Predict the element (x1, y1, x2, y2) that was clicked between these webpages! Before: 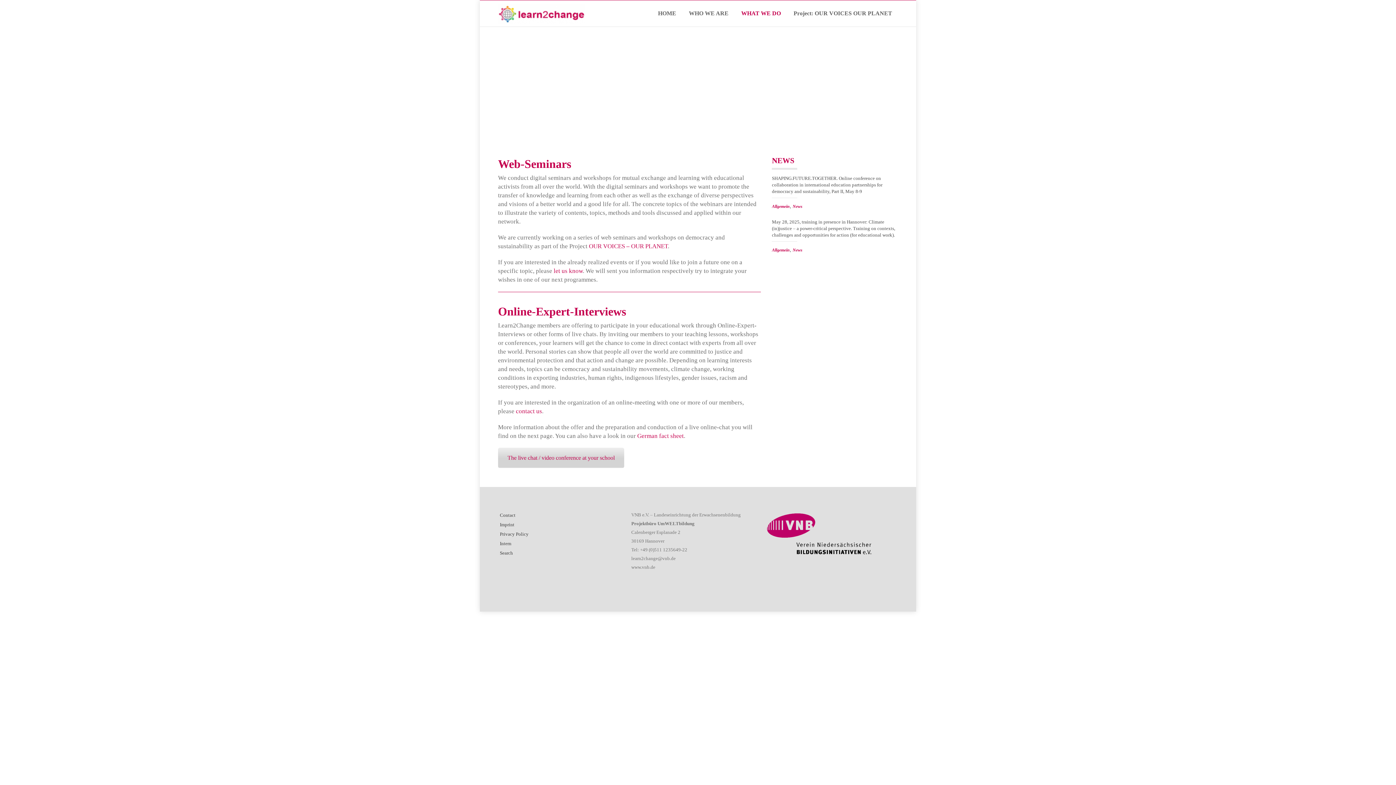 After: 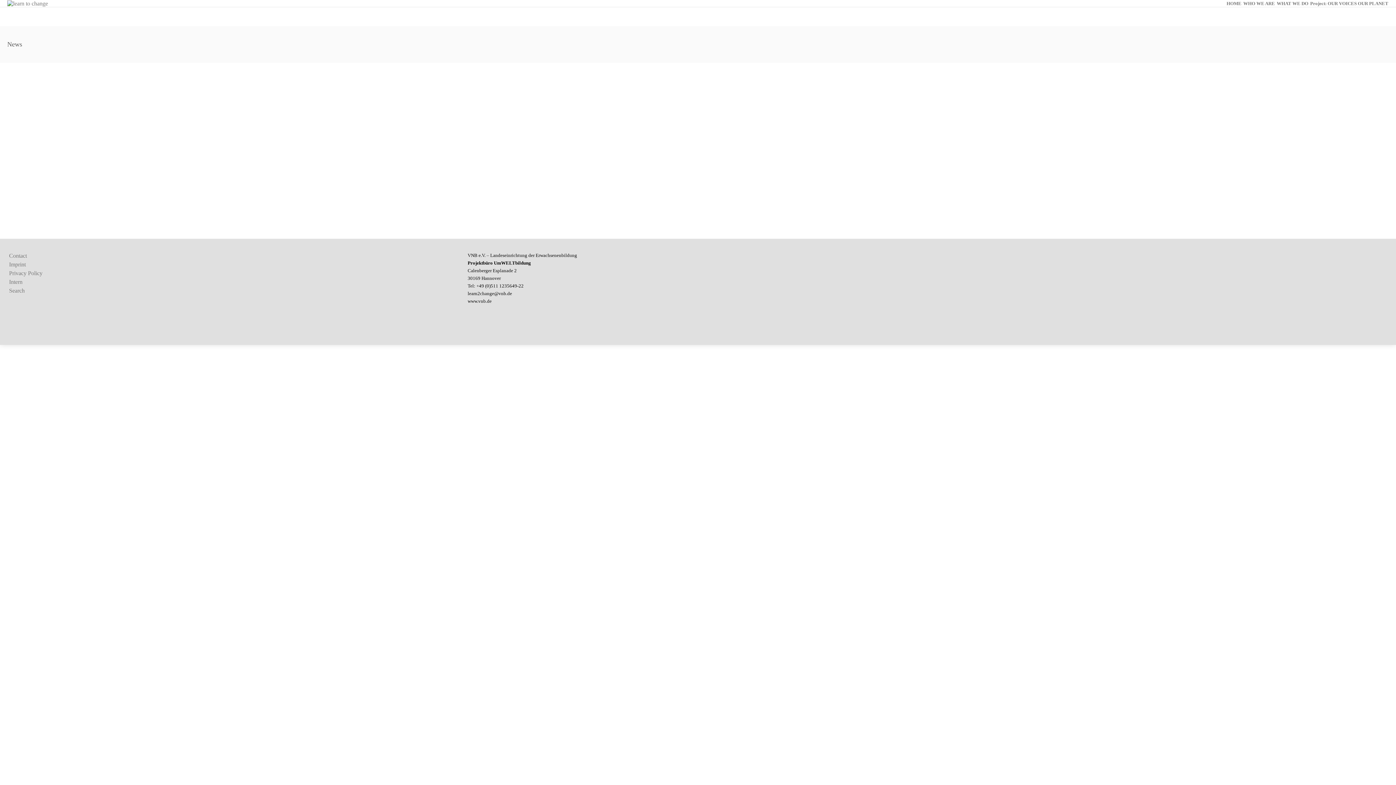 Action: bbox: (792, 247, 802, 252) label: News